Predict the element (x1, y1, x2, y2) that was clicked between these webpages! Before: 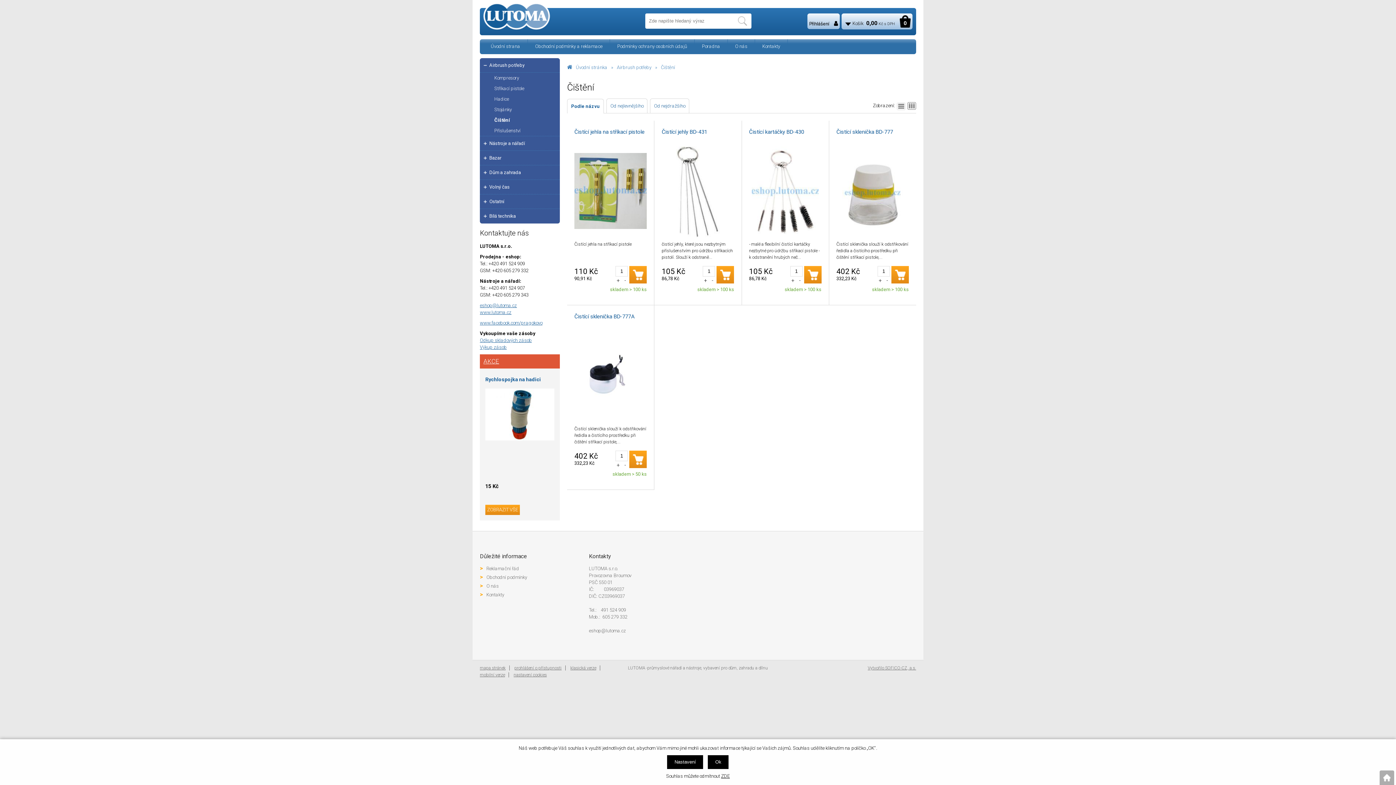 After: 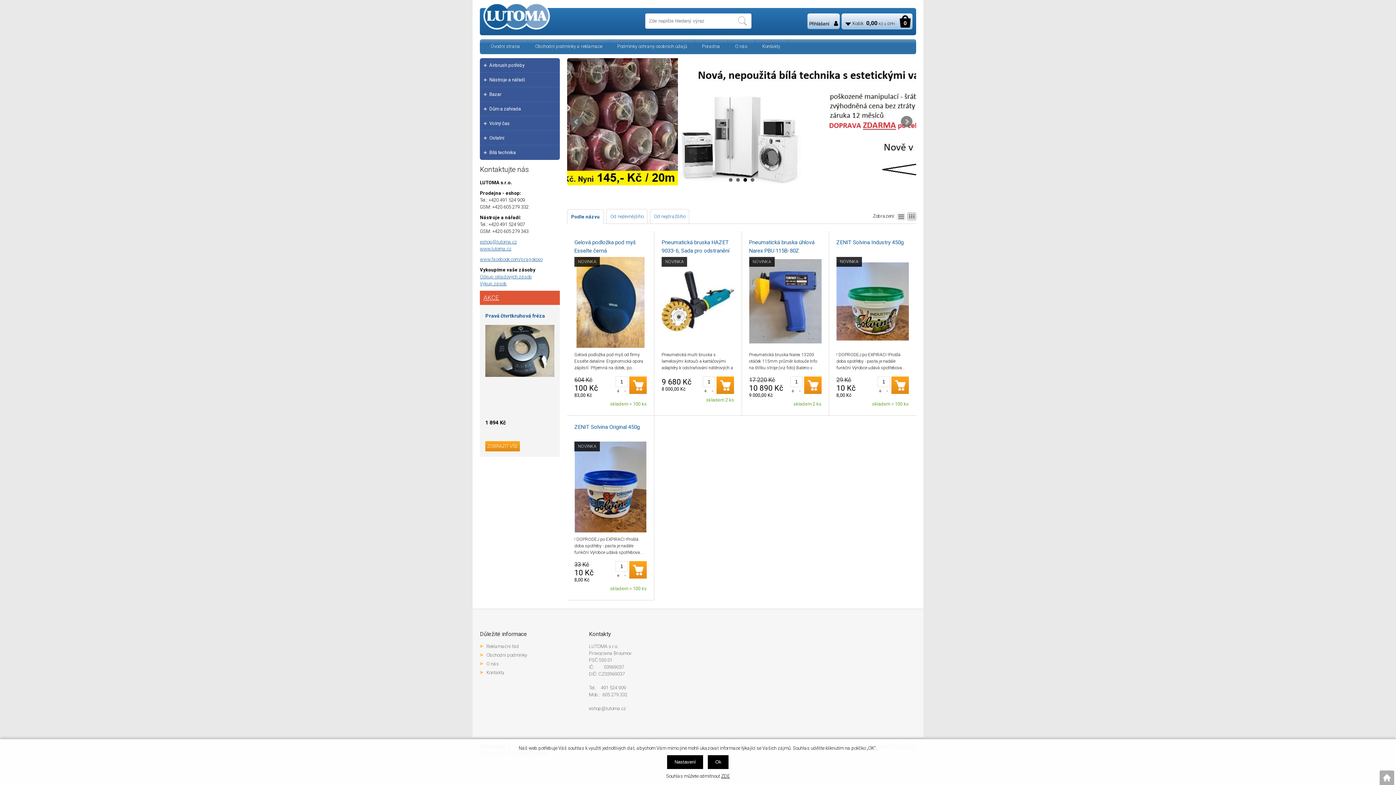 Action: bbox: (567, 63, 607, 71) label: Úvodní stránka